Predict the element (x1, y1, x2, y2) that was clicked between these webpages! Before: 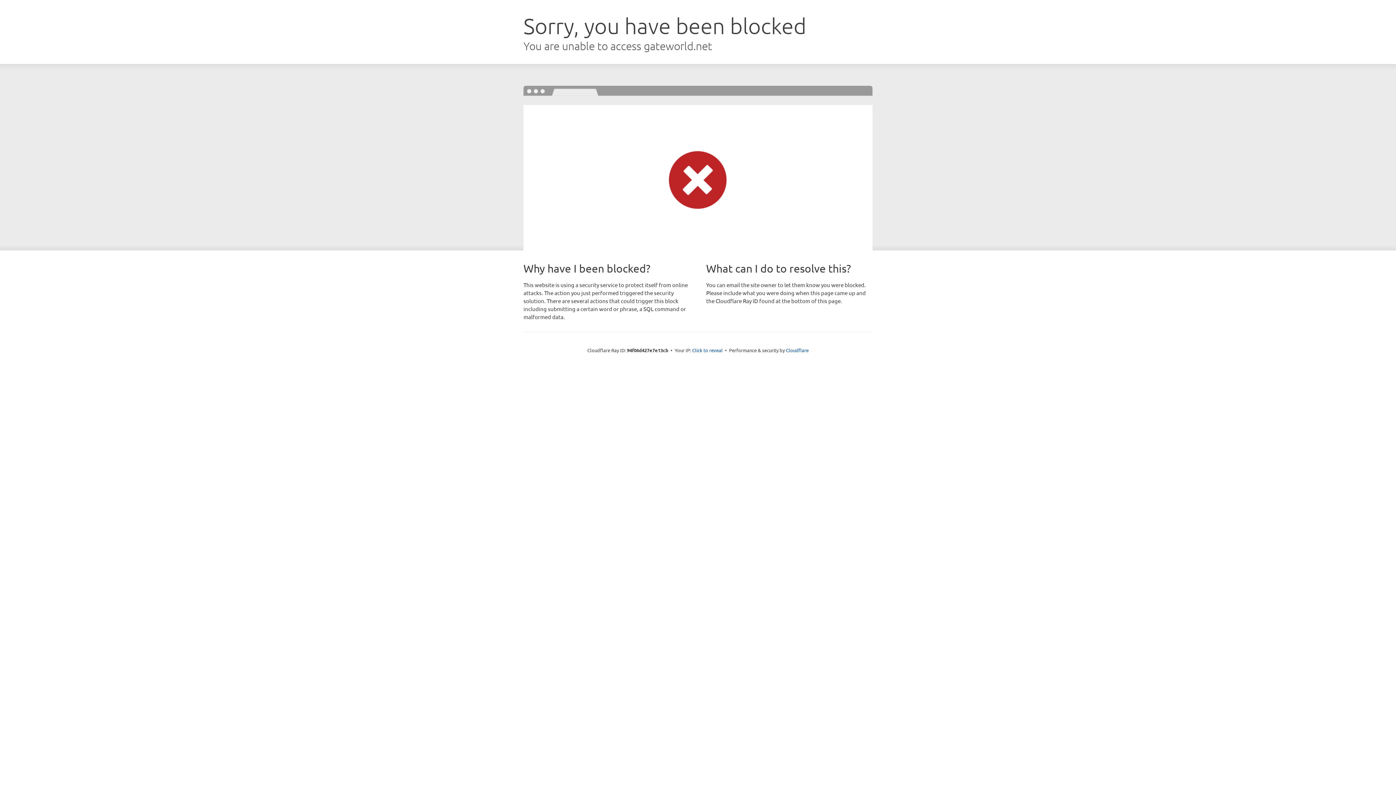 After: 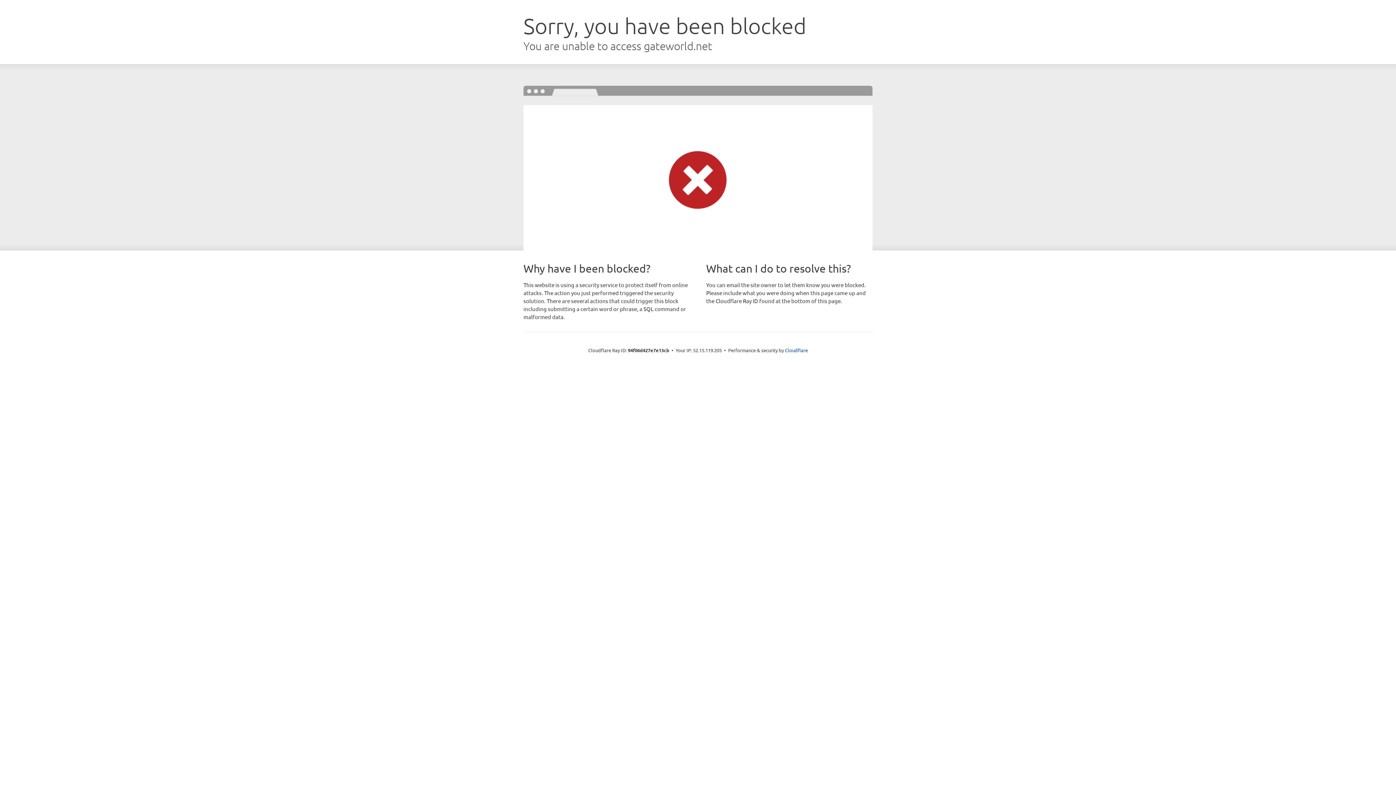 Action: label: Click to reveal bbox: (692, 346, 722, 353)